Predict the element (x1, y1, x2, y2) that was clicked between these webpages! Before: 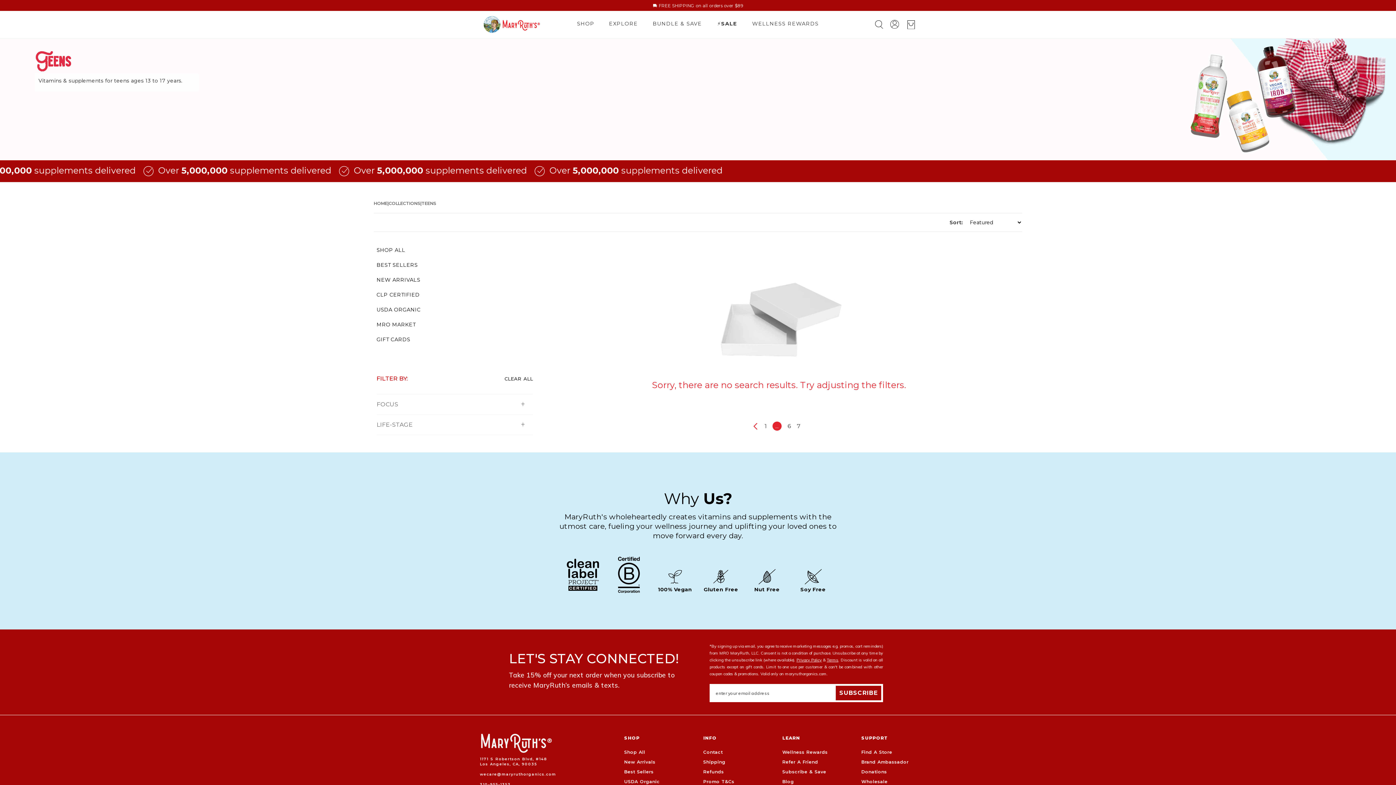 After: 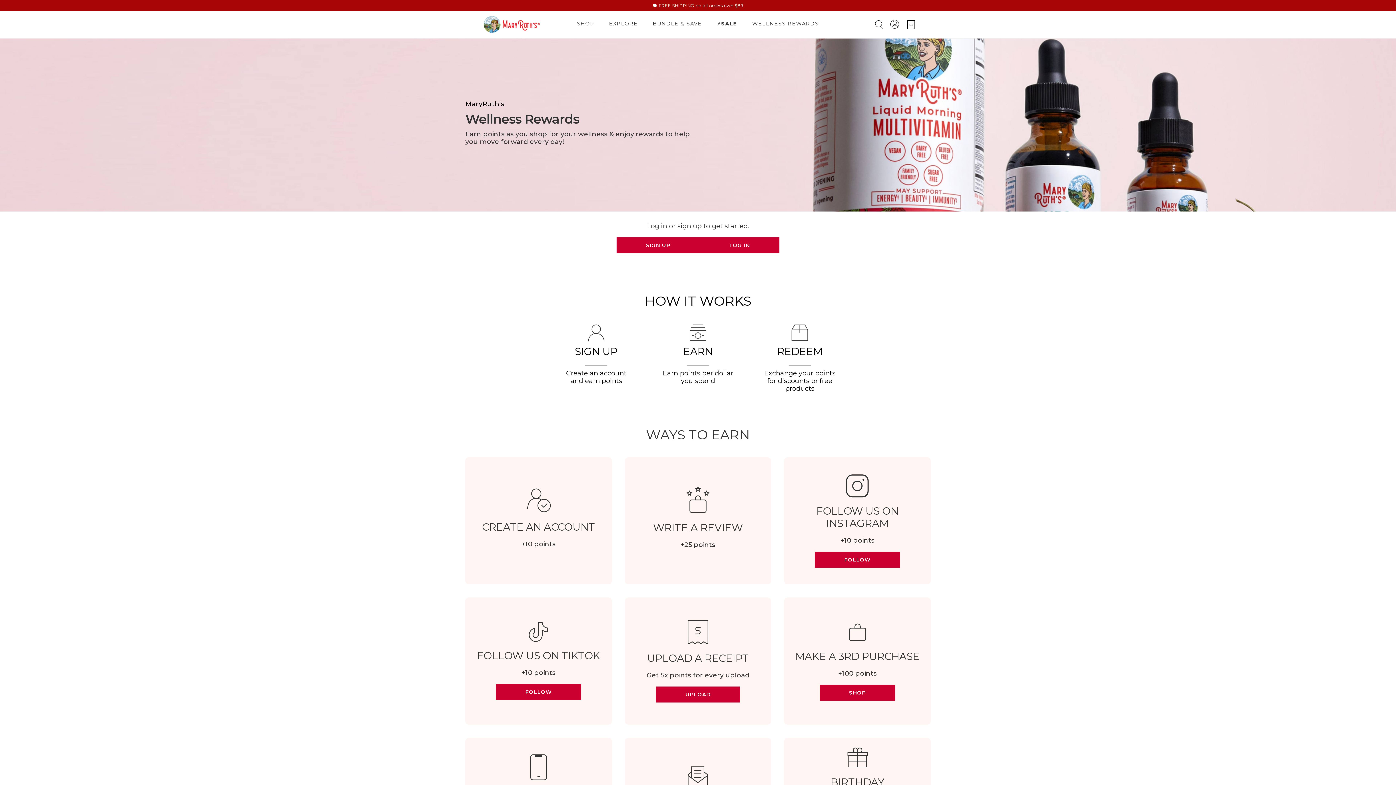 Action: bbox: (782, 759, 818, 765) label: Refer A Friend